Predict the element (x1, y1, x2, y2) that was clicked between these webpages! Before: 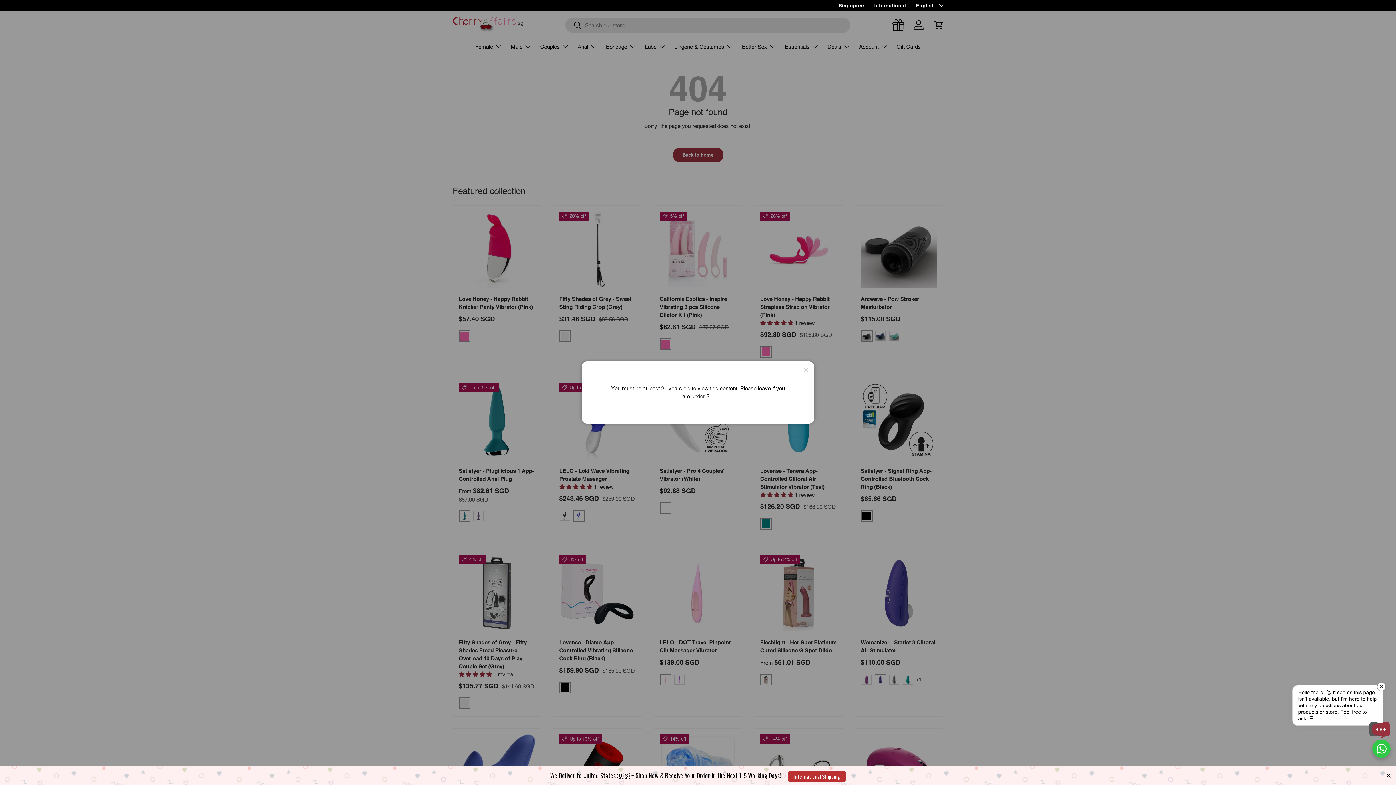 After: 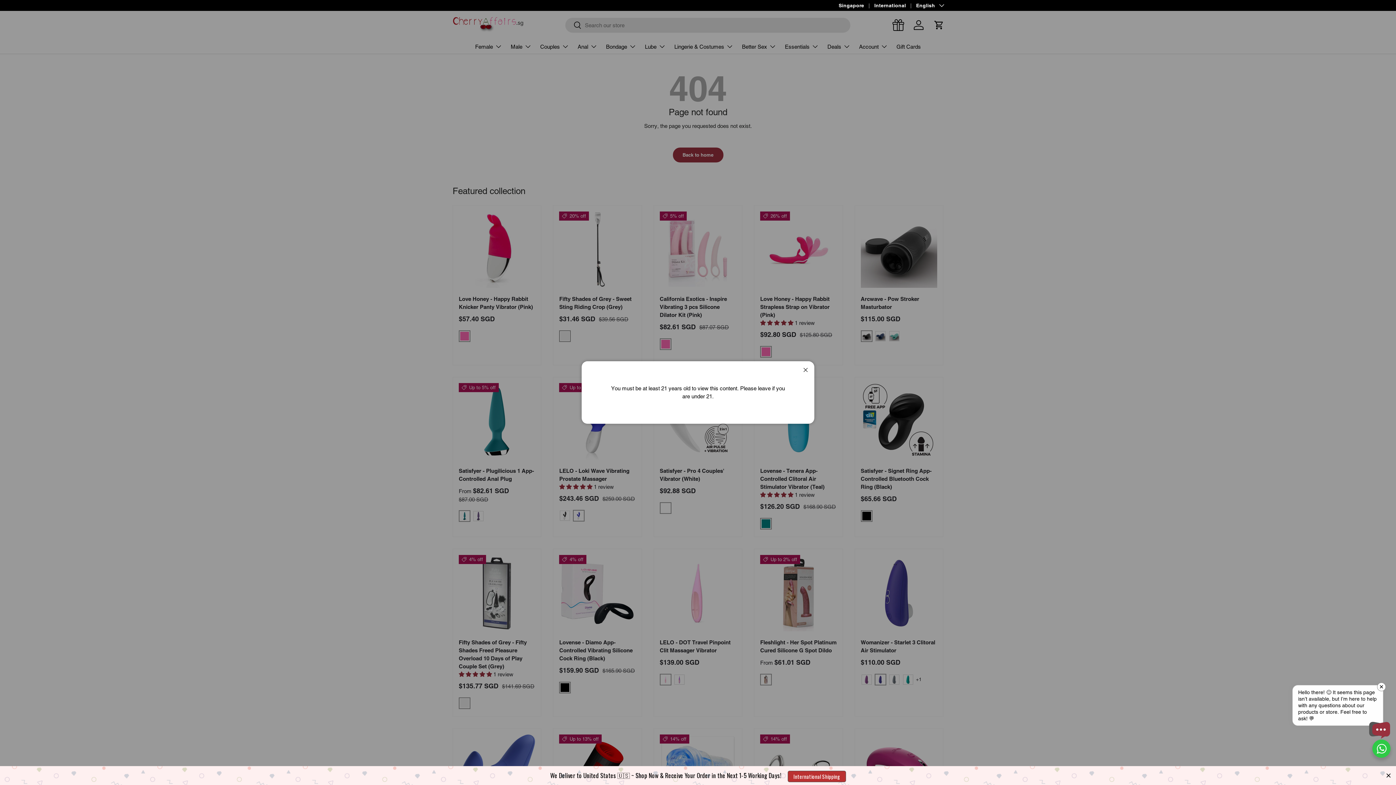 Action: label: International bbox: (874, 1, 916, 9)